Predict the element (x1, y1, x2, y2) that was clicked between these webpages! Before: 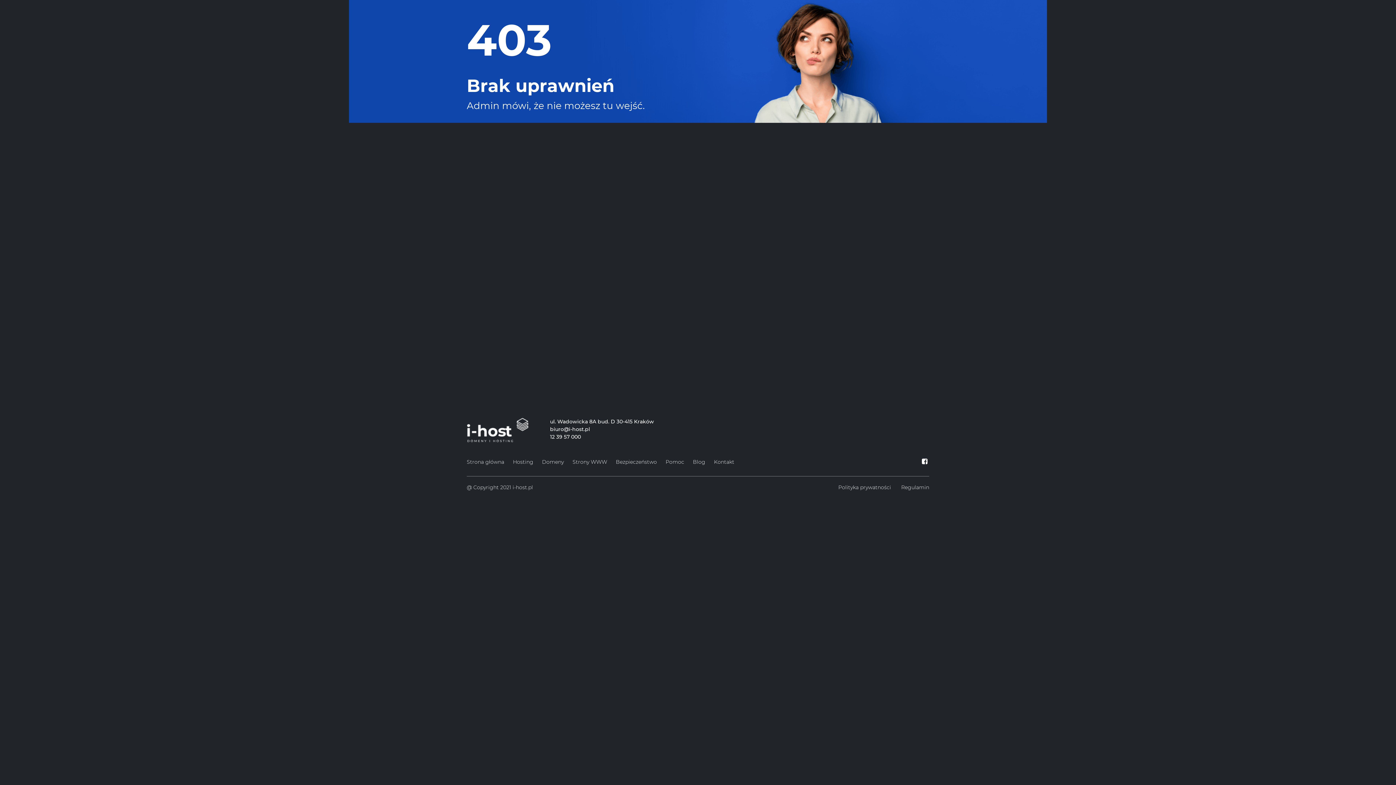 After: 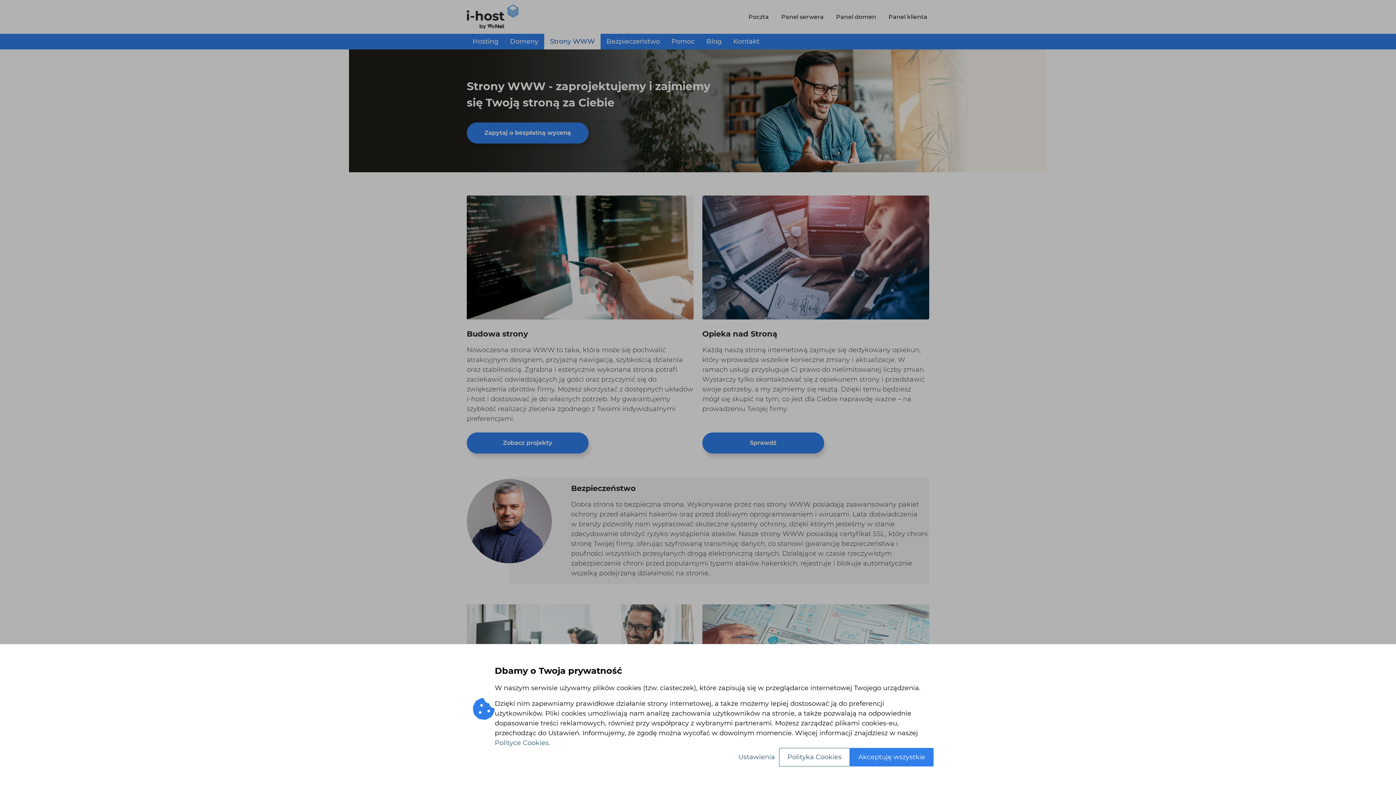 Action: label: Strony WWW bbox: (572, 457, 607, 467)